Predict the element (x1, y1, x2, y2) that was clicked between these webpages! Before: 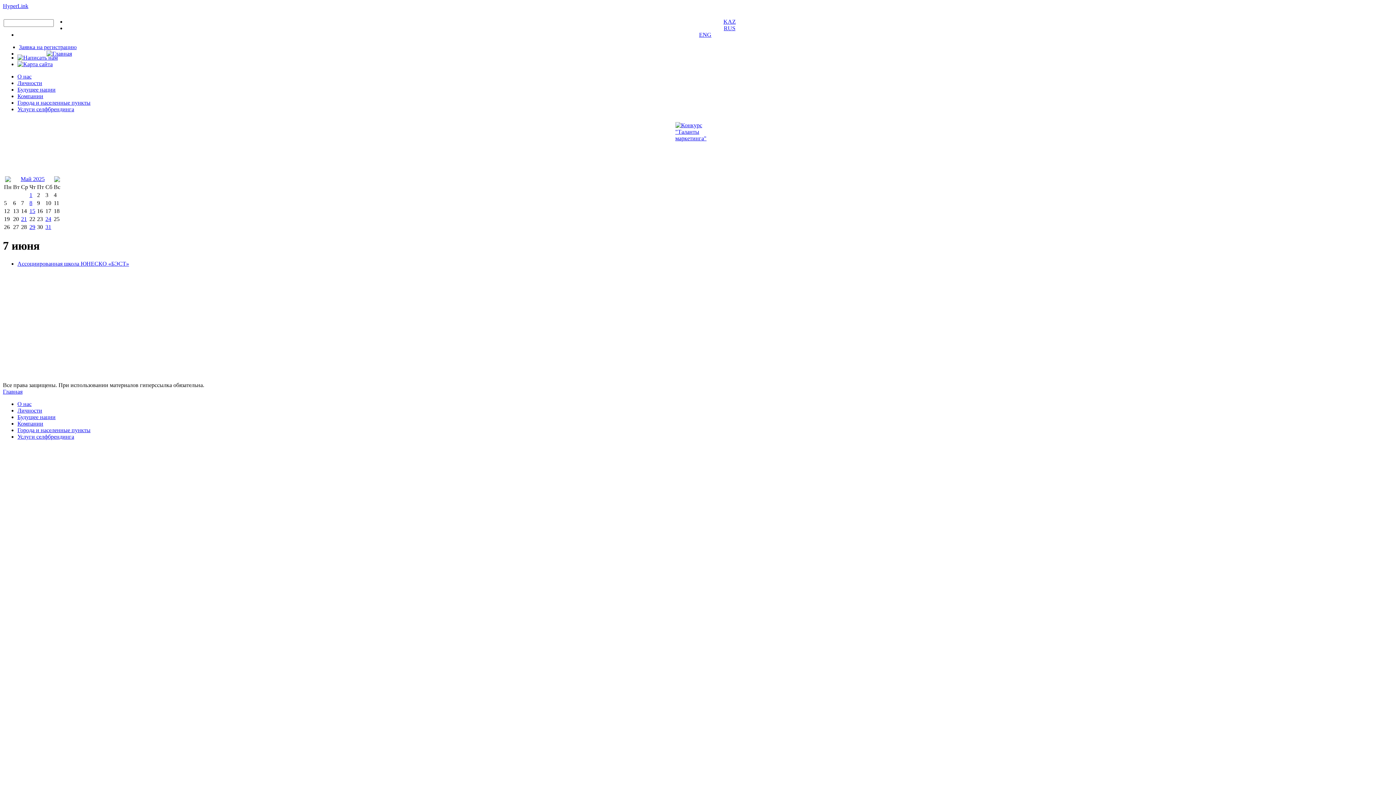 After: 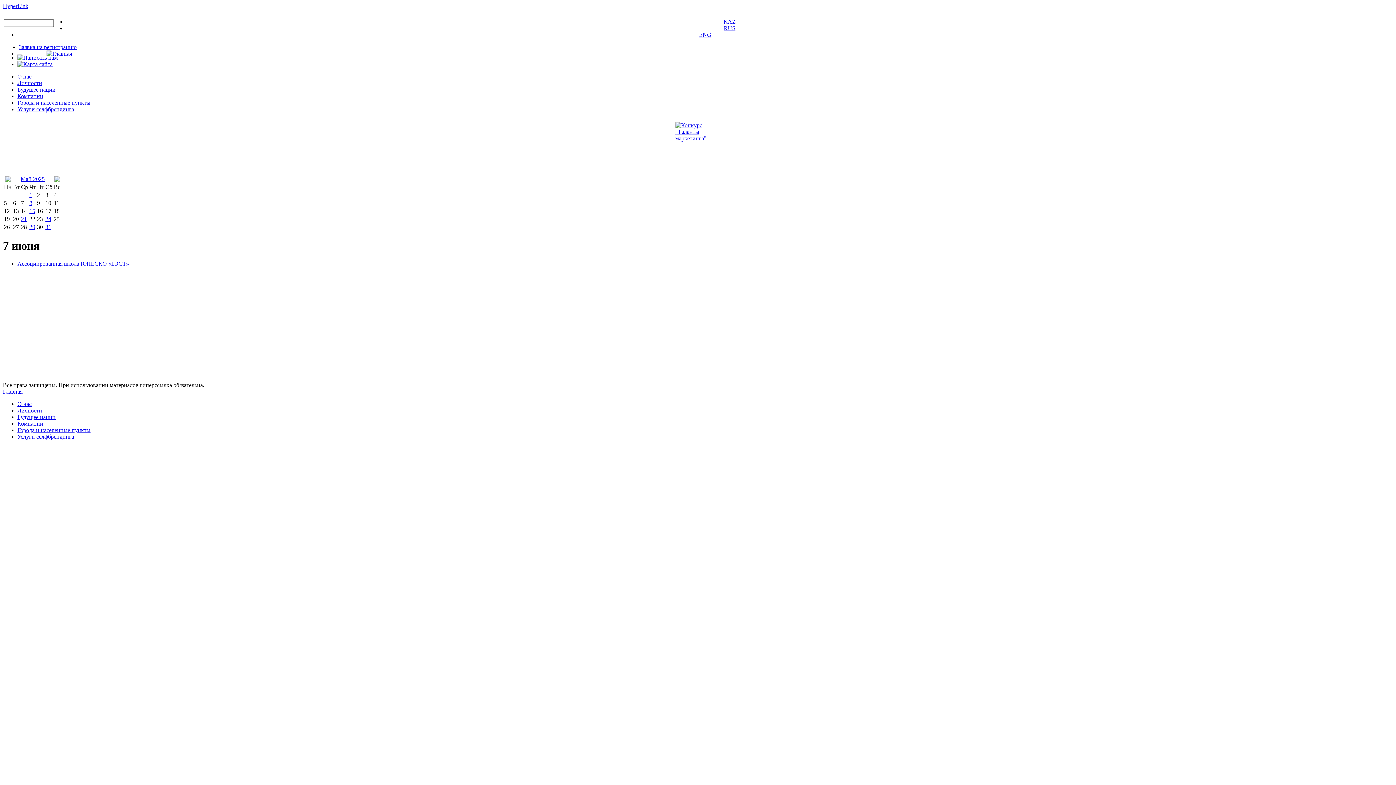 Action: bbox: (54, 177, 60, 183)